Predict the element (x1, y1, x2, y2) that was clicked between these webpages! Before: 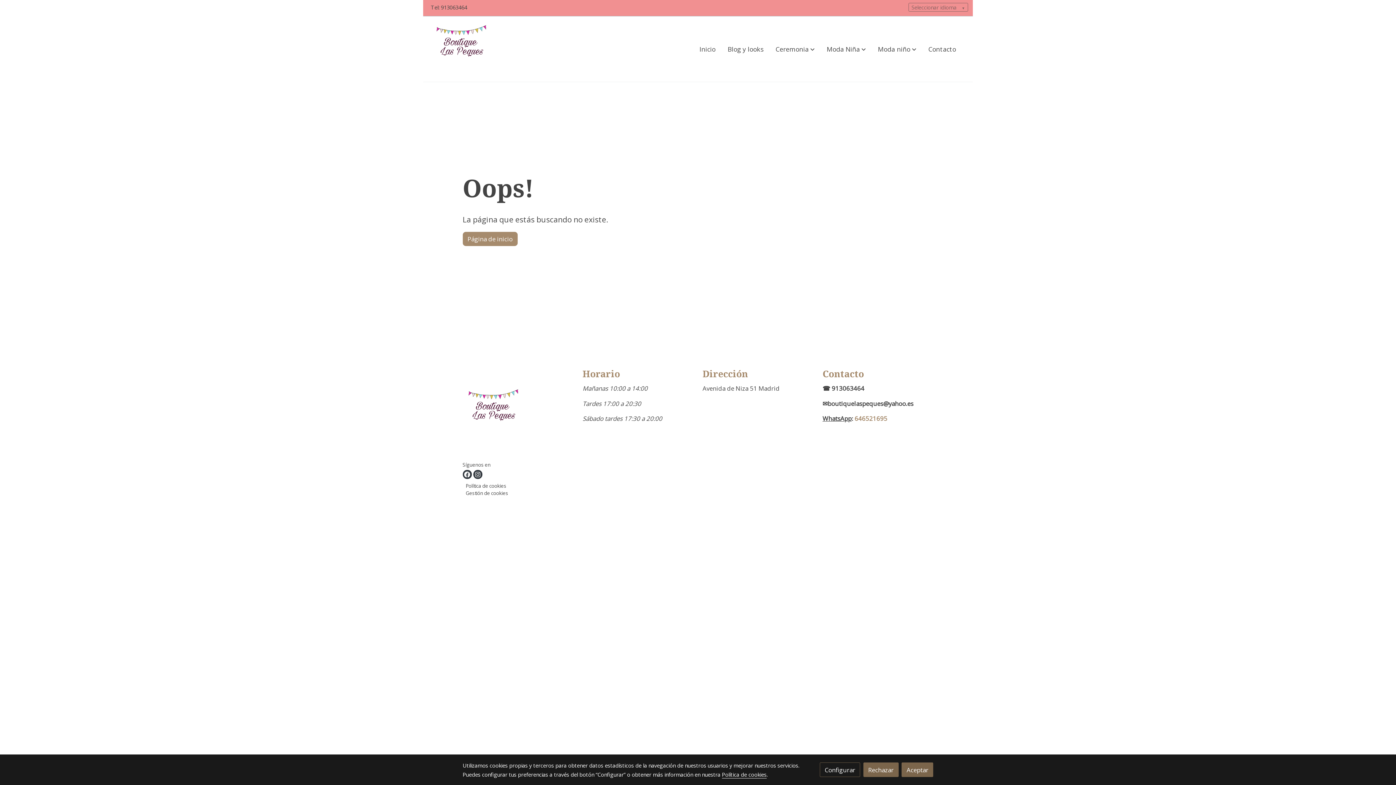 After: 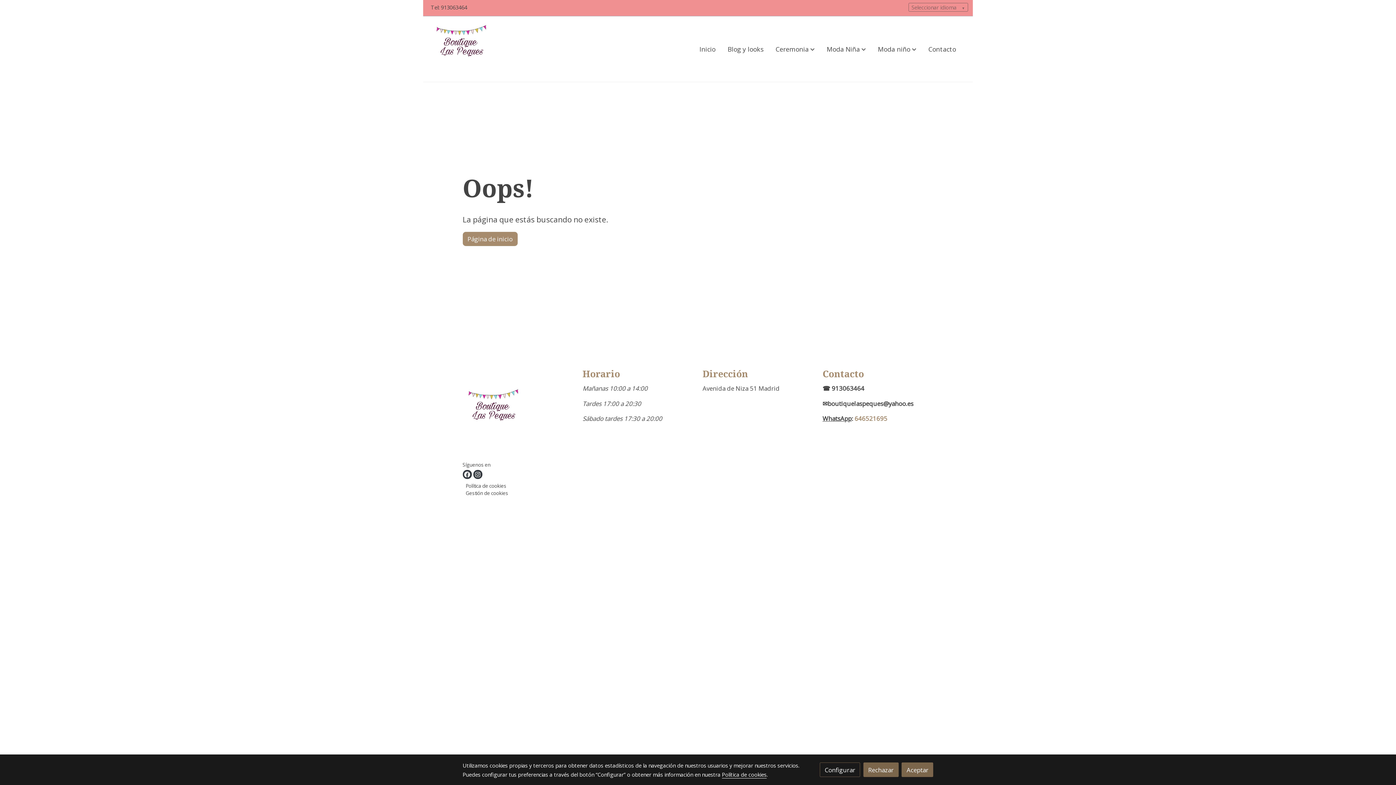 Action: label: link sobre bbox: (462, 374, 573, 455)